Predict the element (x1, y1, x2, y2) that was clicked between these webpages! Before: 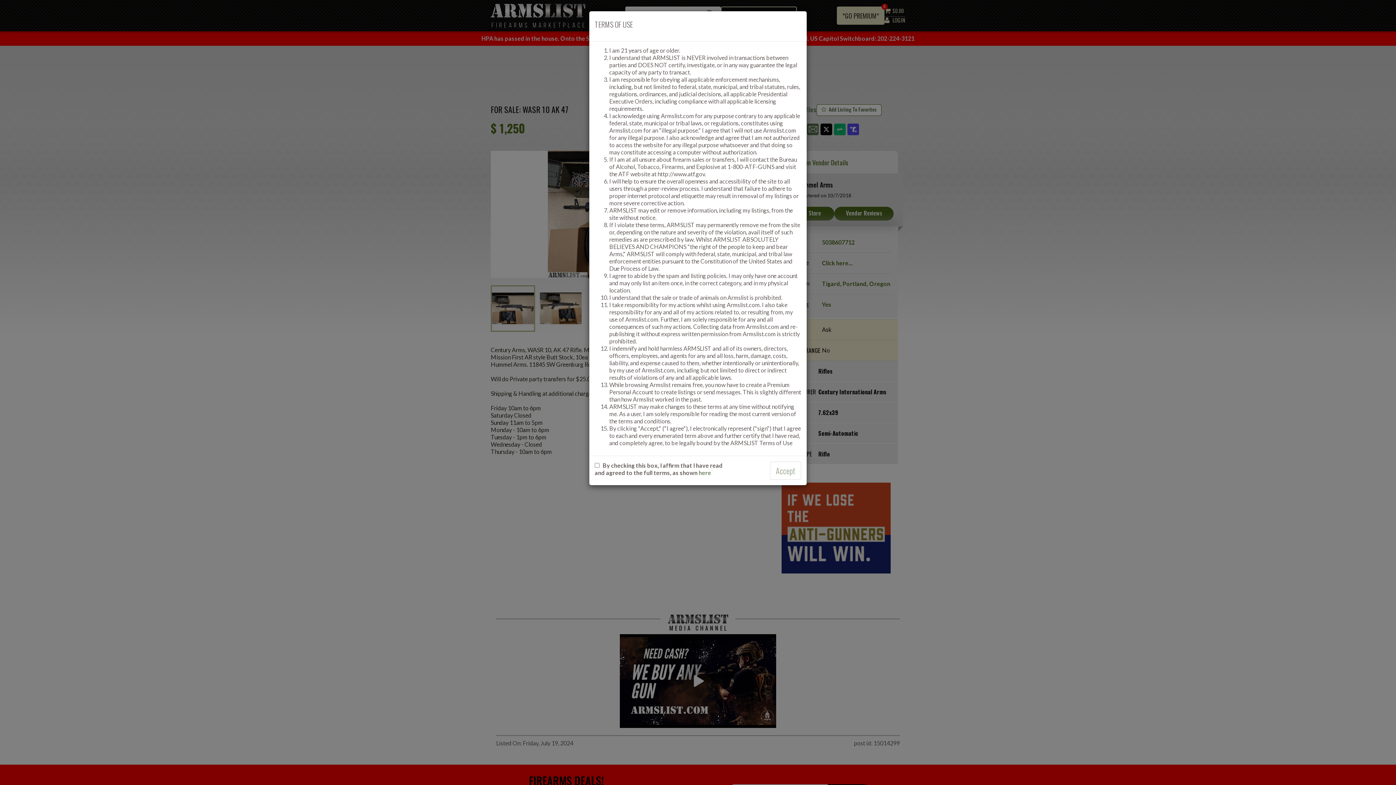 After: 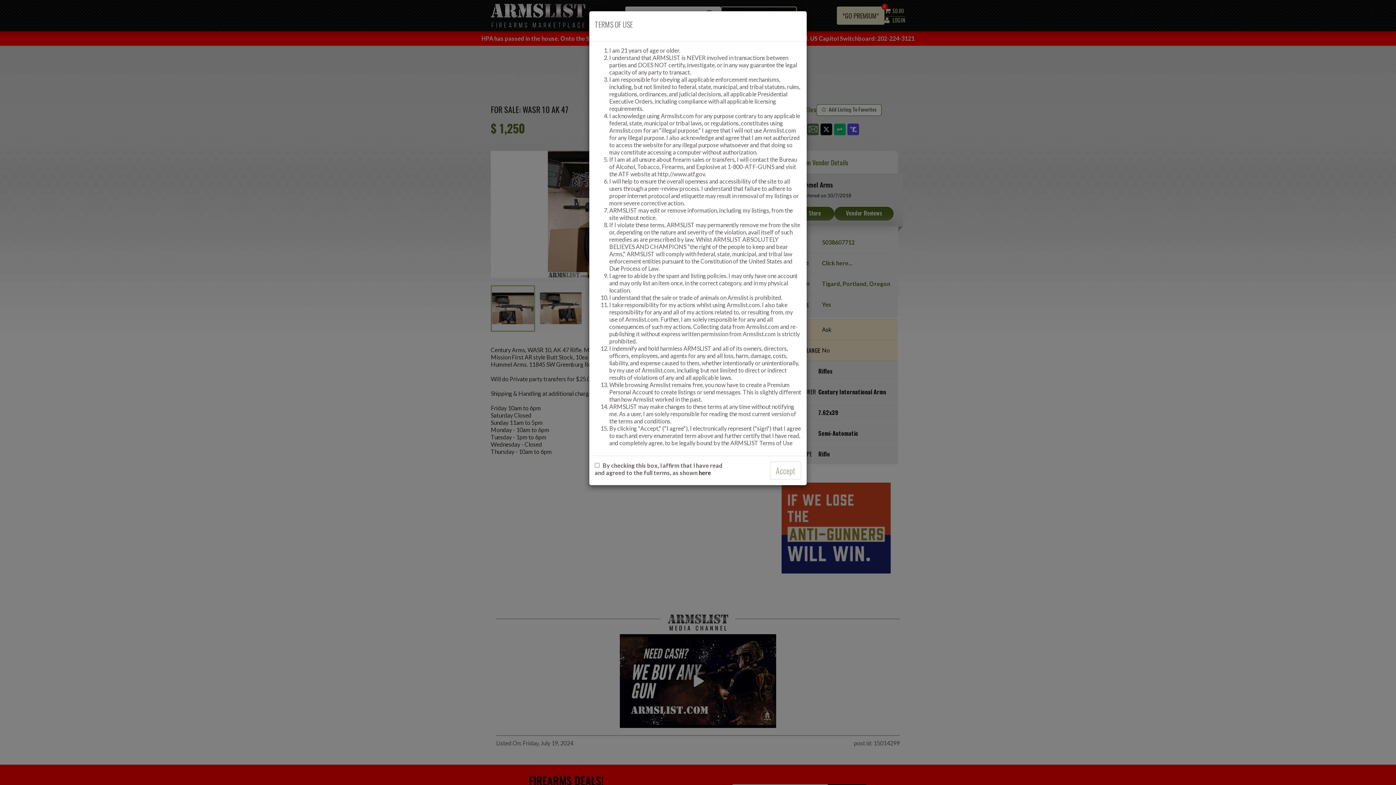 Action: bbox: (698, 469, 711, 476) label: here